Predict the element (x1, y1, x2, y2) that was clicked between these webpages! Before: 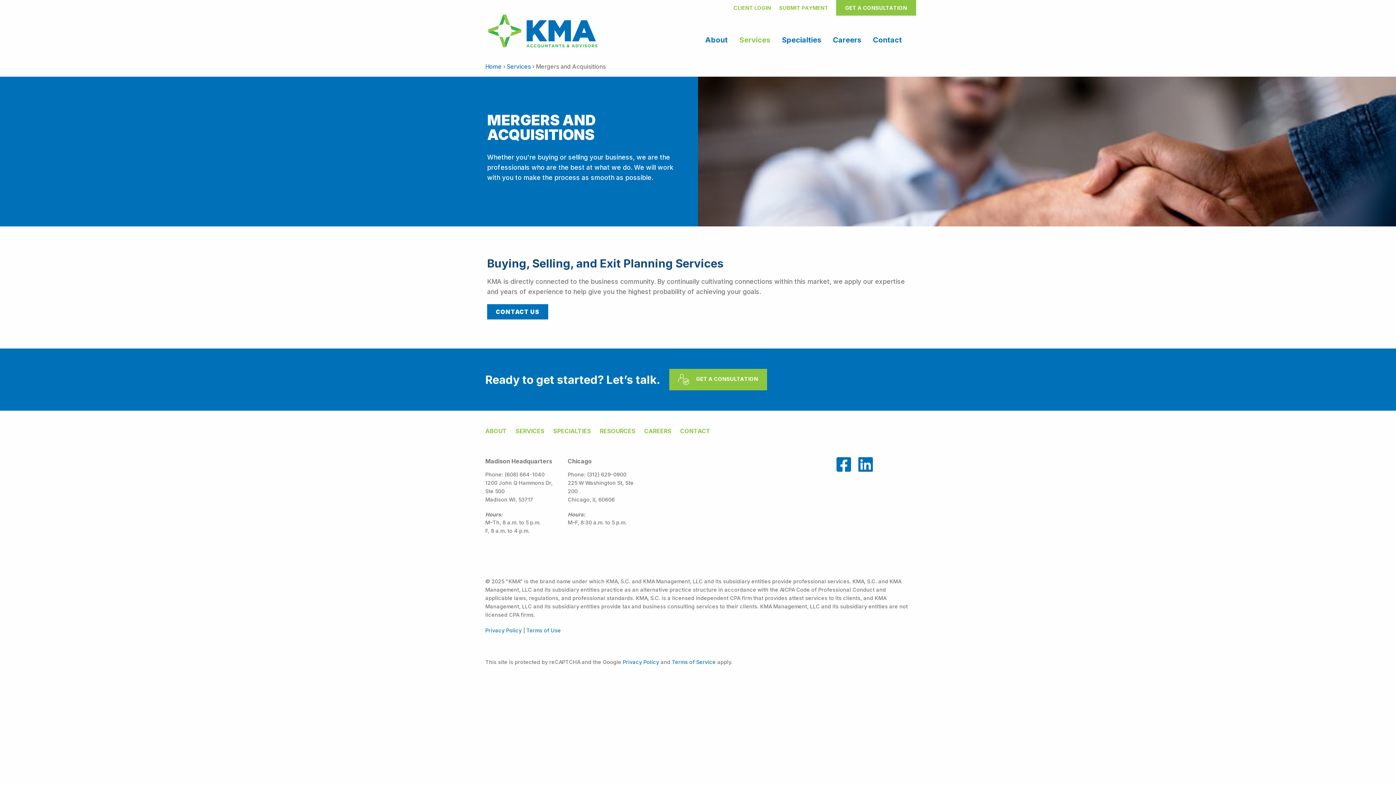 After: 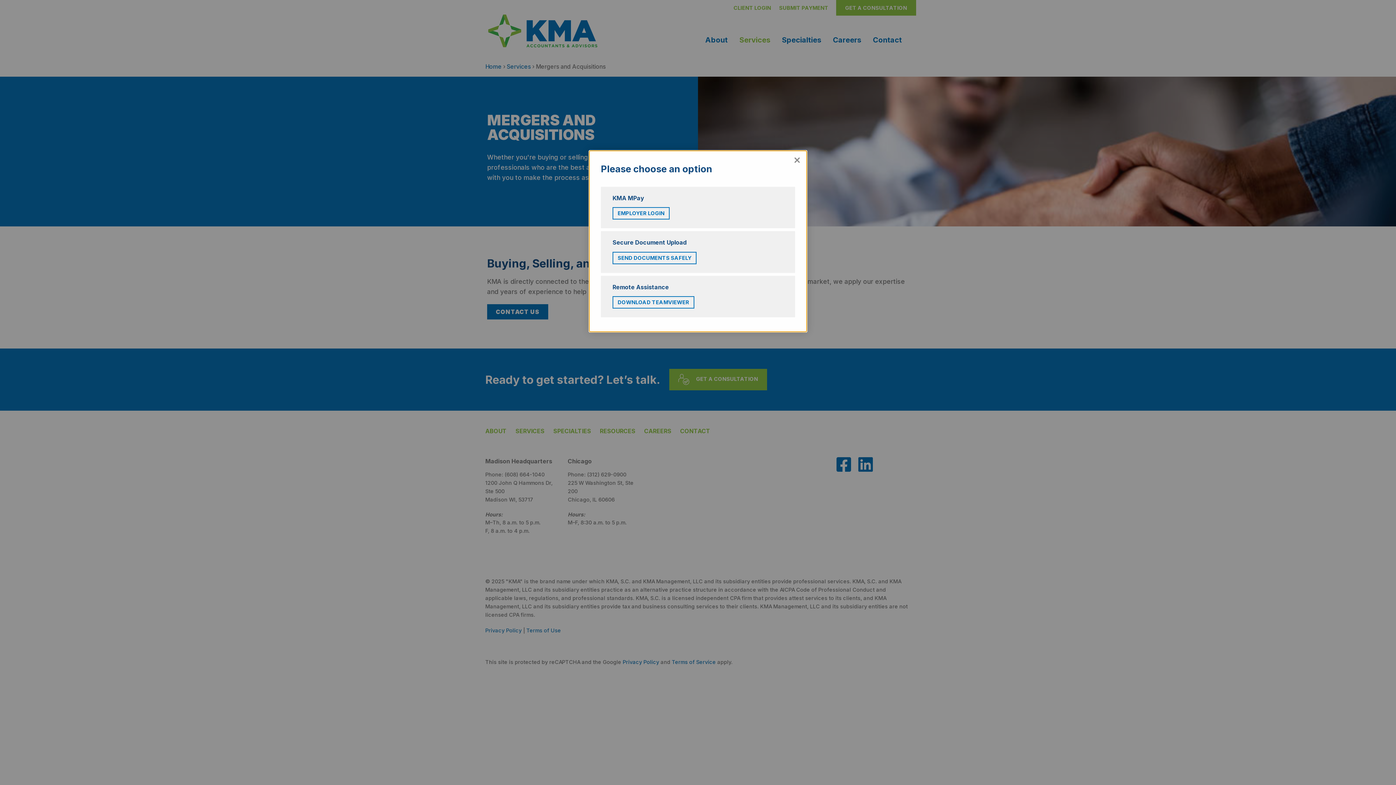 Action: label: CLIENT LOGIN bbox: (730, 0, 774, 15)